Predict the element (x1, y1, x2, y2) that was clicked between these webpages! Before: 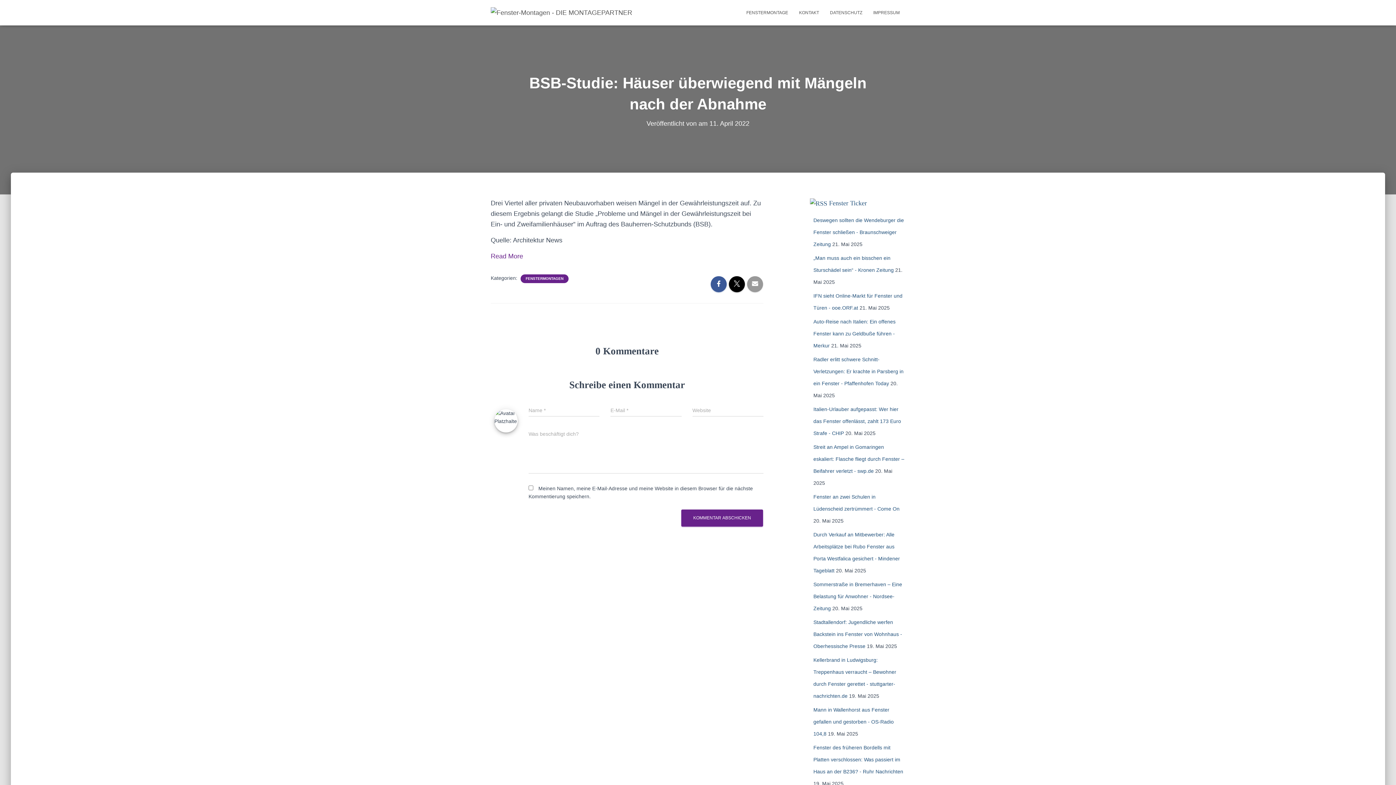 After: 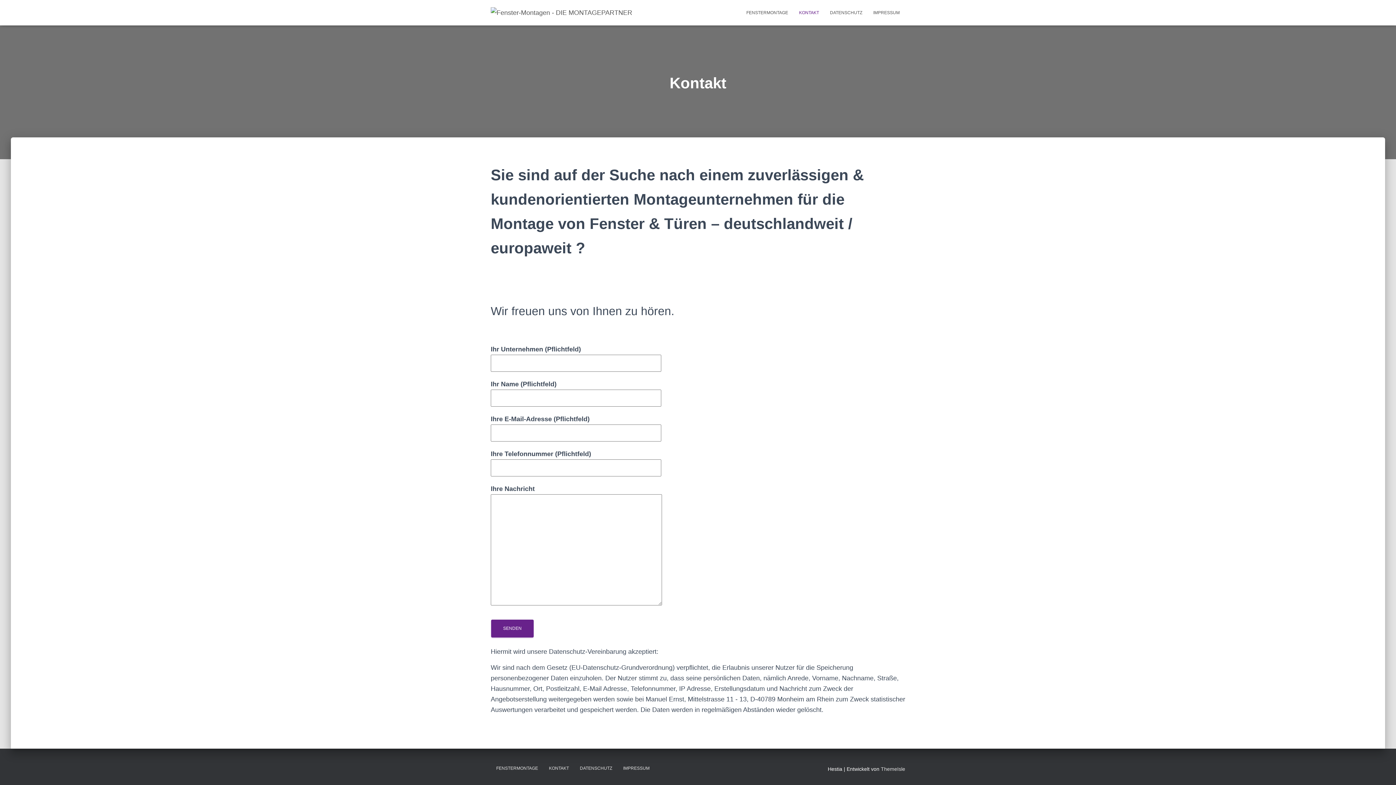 Action: label: KONTAKT bbox: (793, 3, 824, 21)